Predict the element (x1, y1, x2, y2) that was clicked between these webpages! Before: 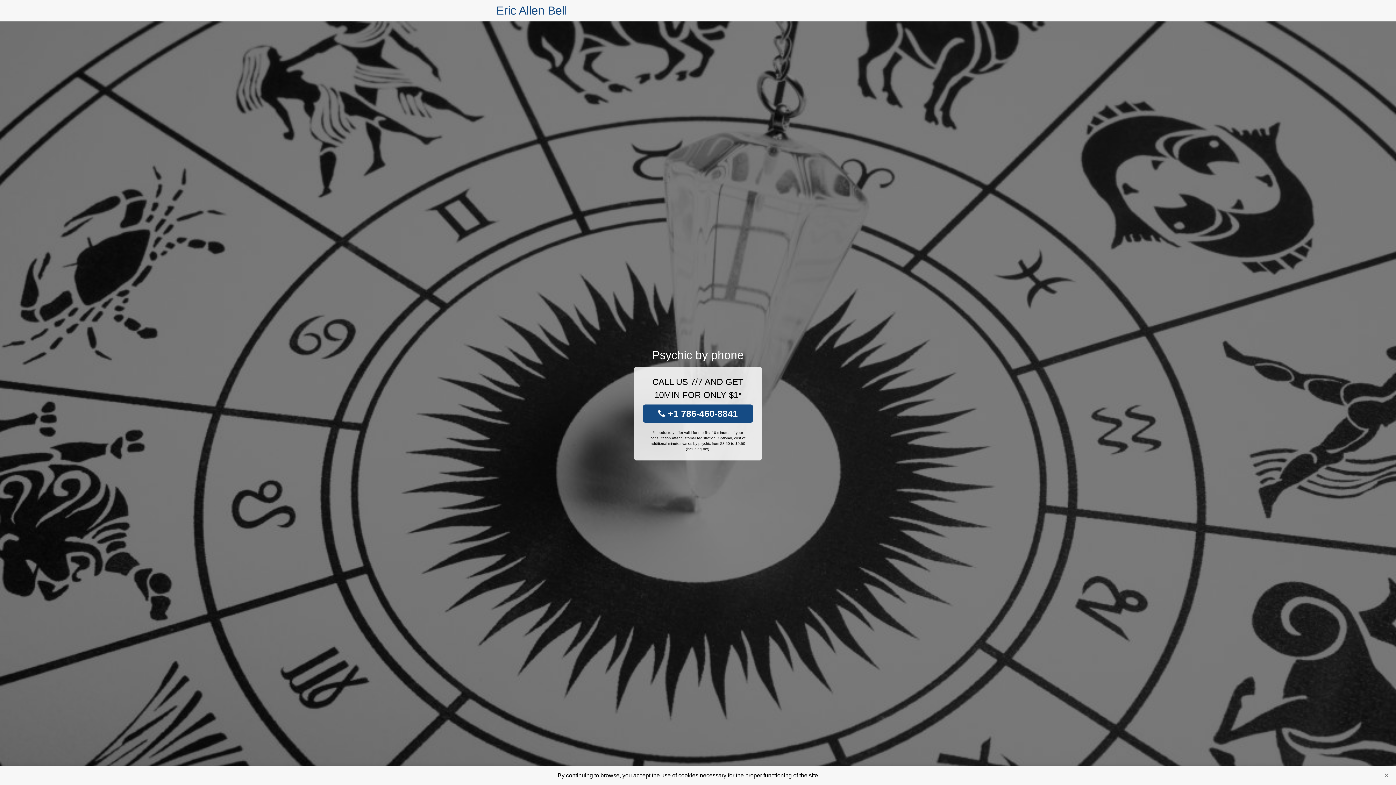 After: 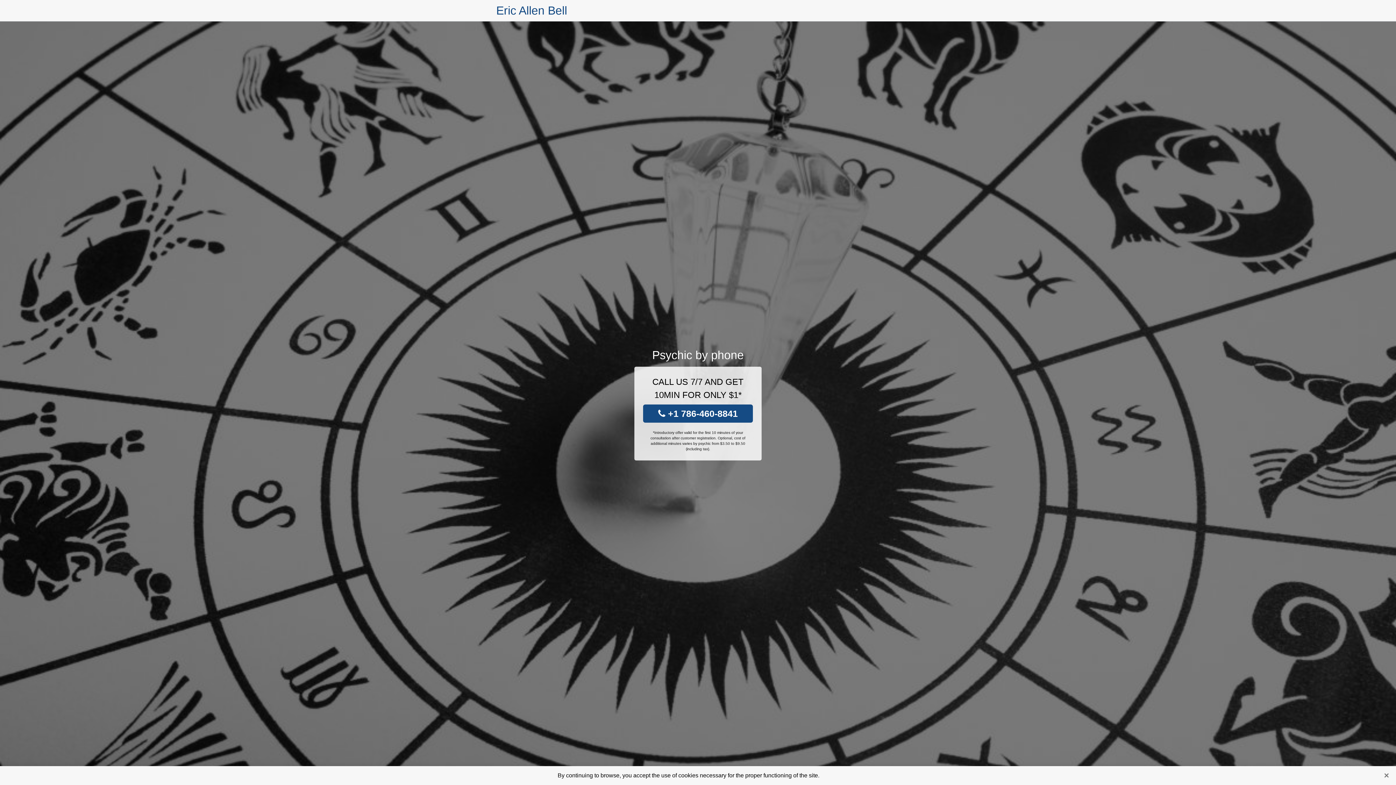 Action: label: Eric Allen Bell bbox: (496, 0, 567, 21)